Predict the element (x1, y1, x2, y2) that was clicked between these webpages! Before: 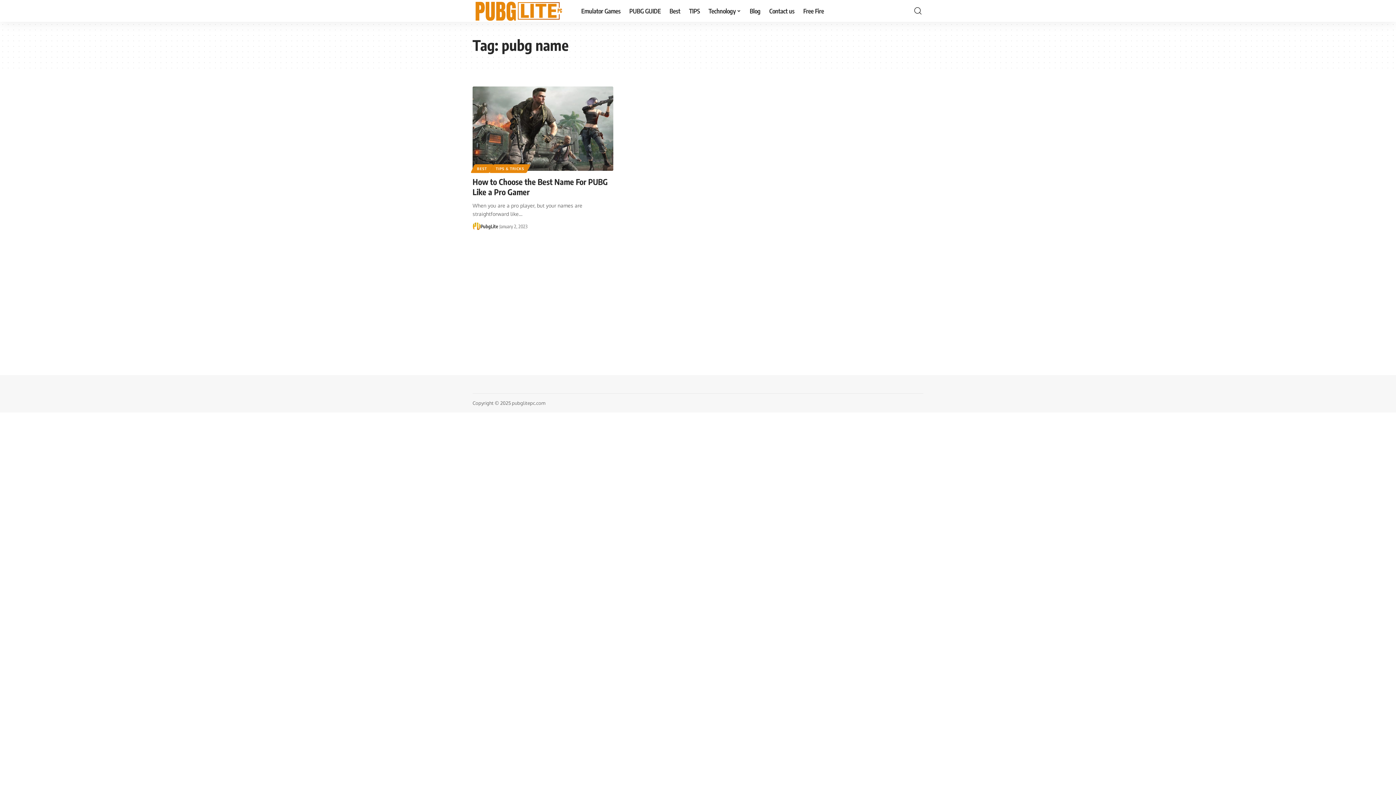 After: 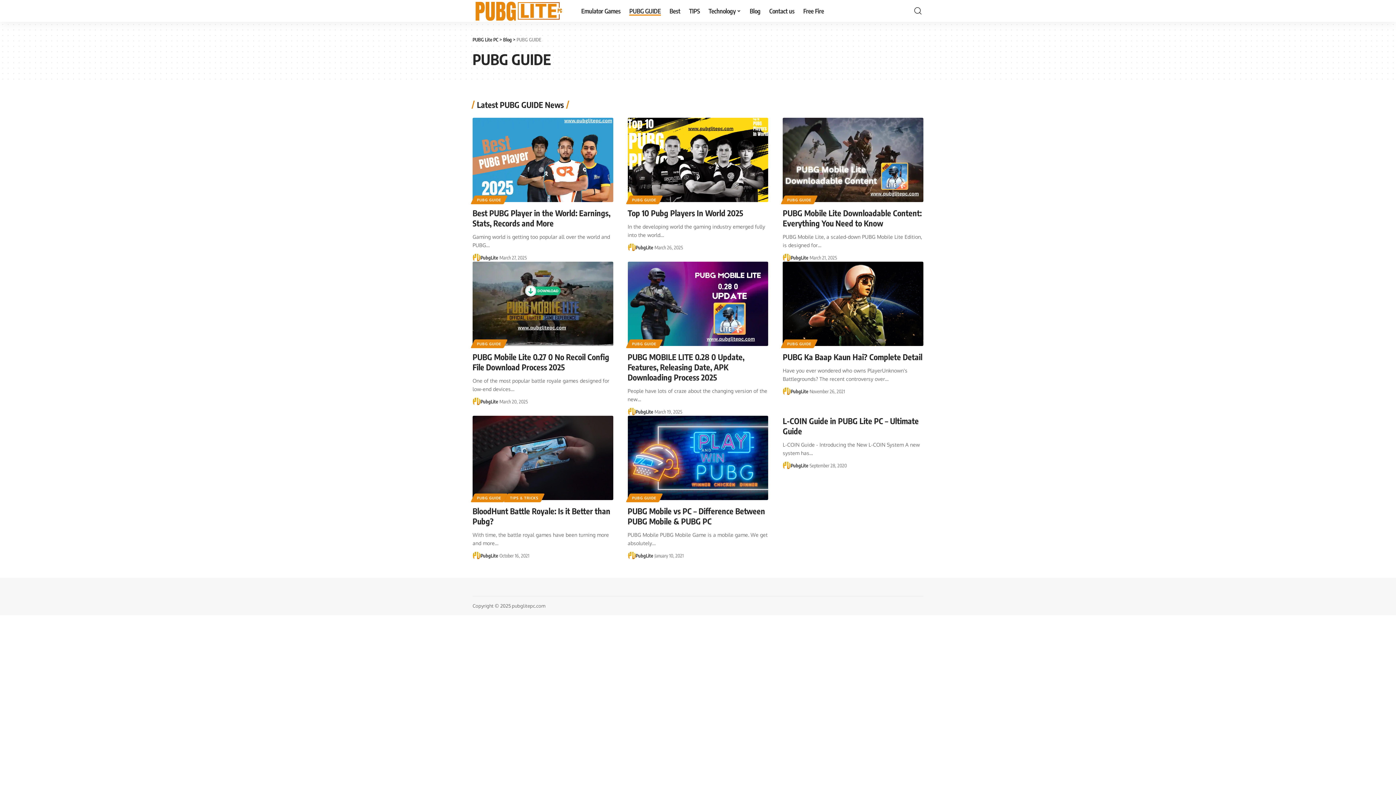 Action: bbox: (625, 0, 665, 21) label: PUBG GUIDE